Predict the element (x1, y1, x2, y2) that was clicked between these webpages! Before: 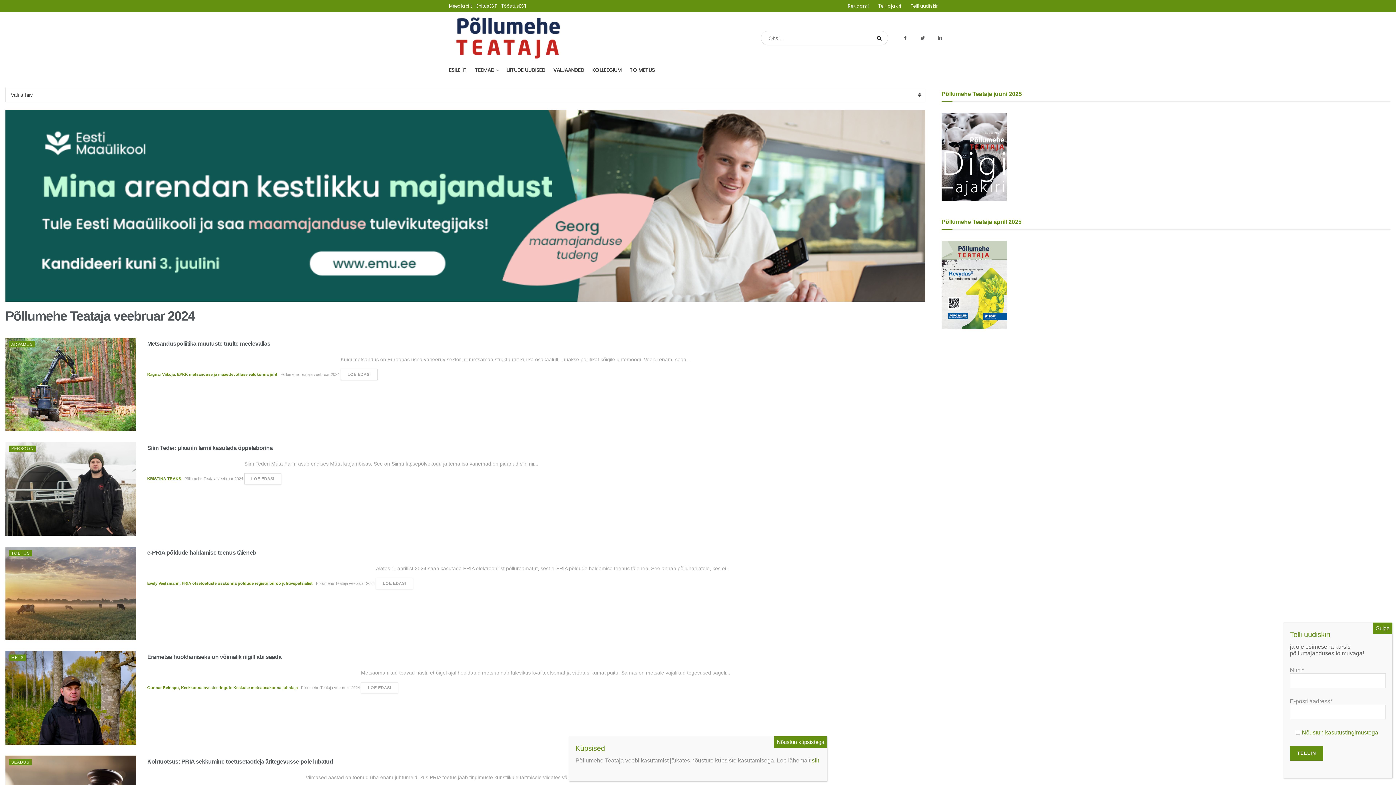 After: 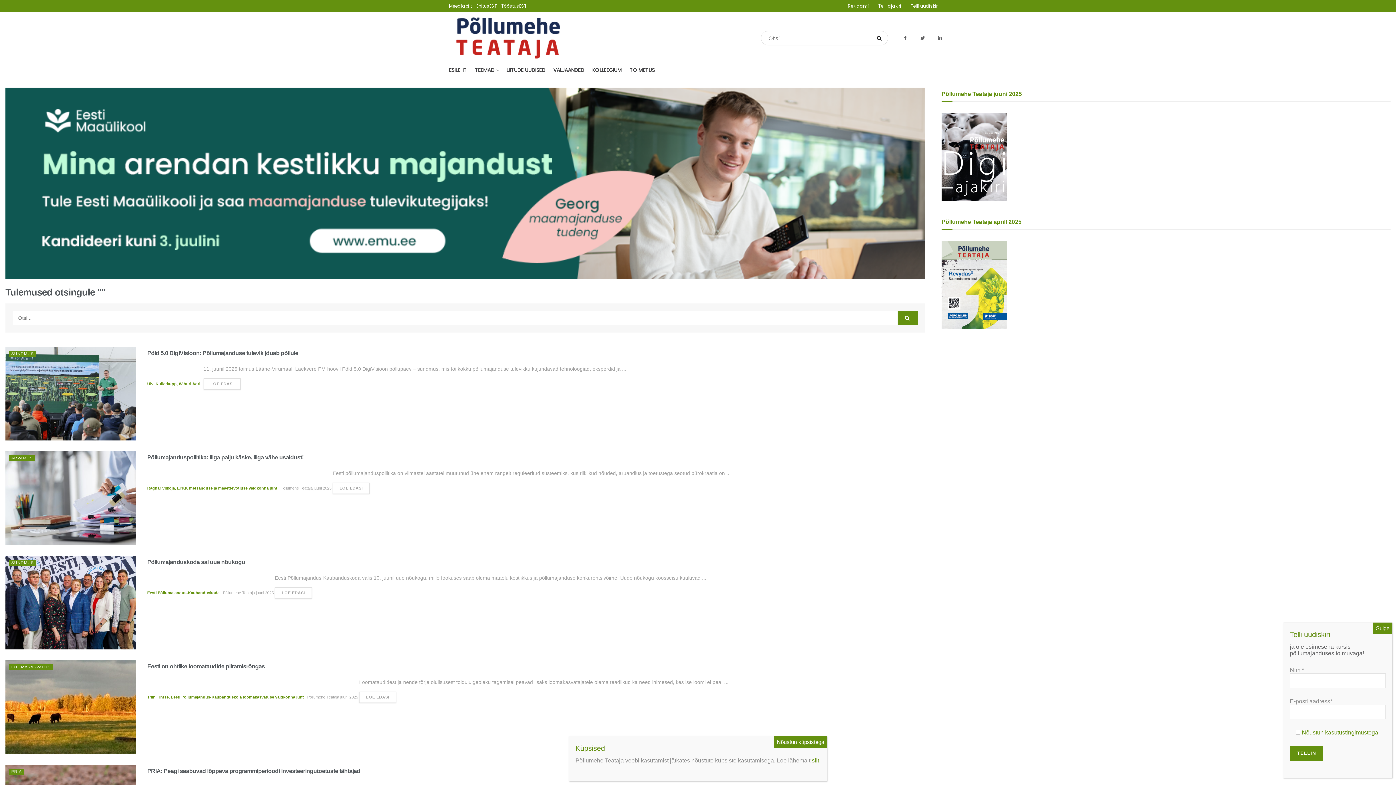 Action: bbox: (873, 30, 888, 45)